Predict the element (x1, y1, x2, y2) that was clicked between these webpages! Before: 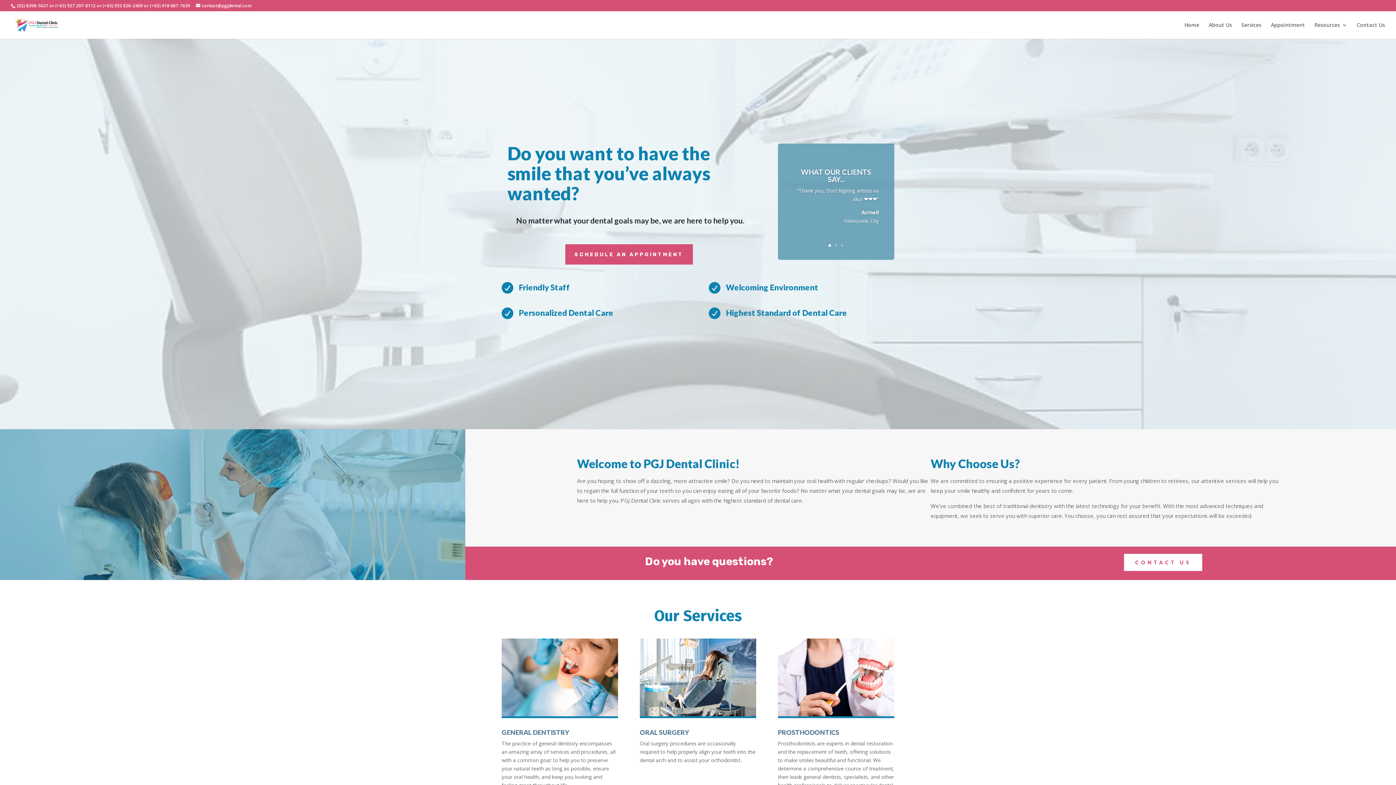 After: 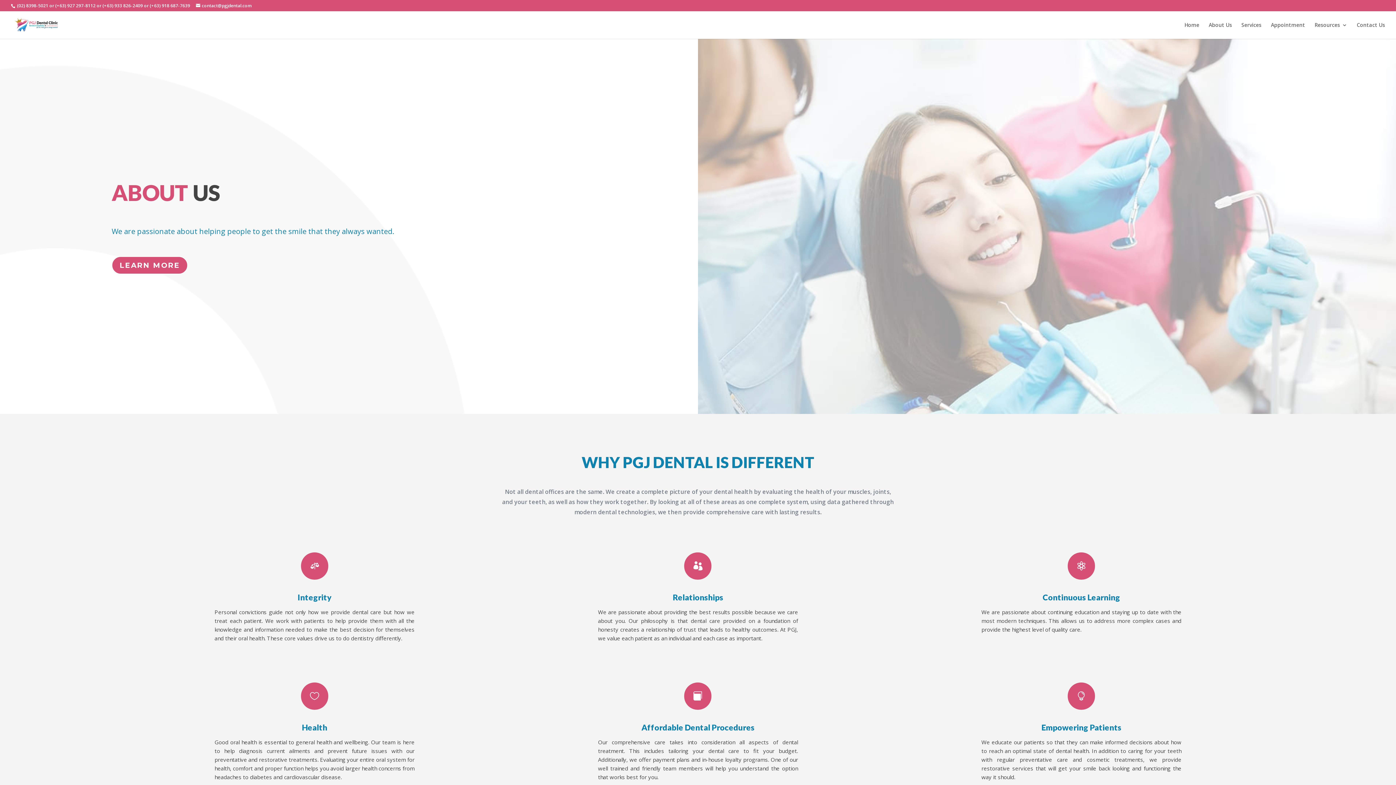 Action: label: About Us bbox: (1209, 22, 1232, 38)